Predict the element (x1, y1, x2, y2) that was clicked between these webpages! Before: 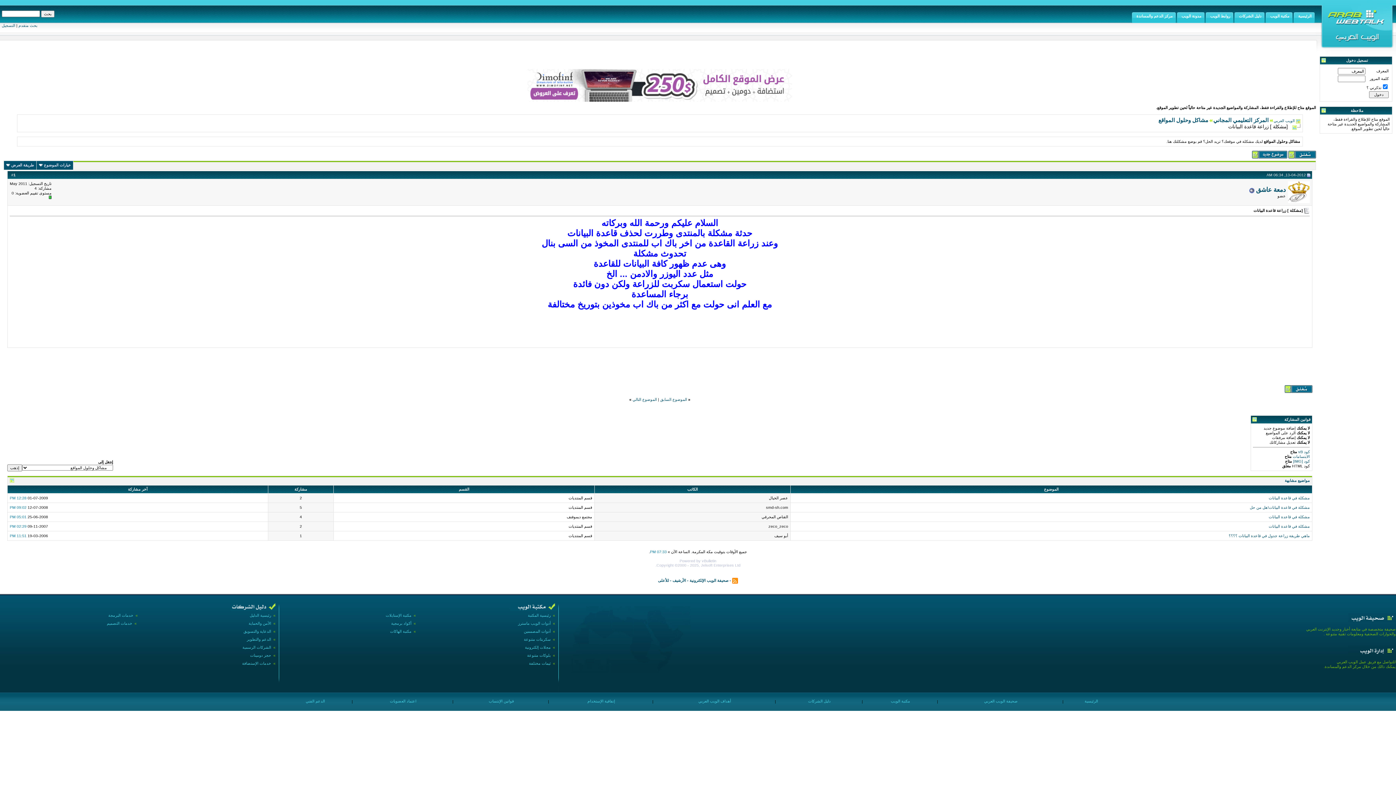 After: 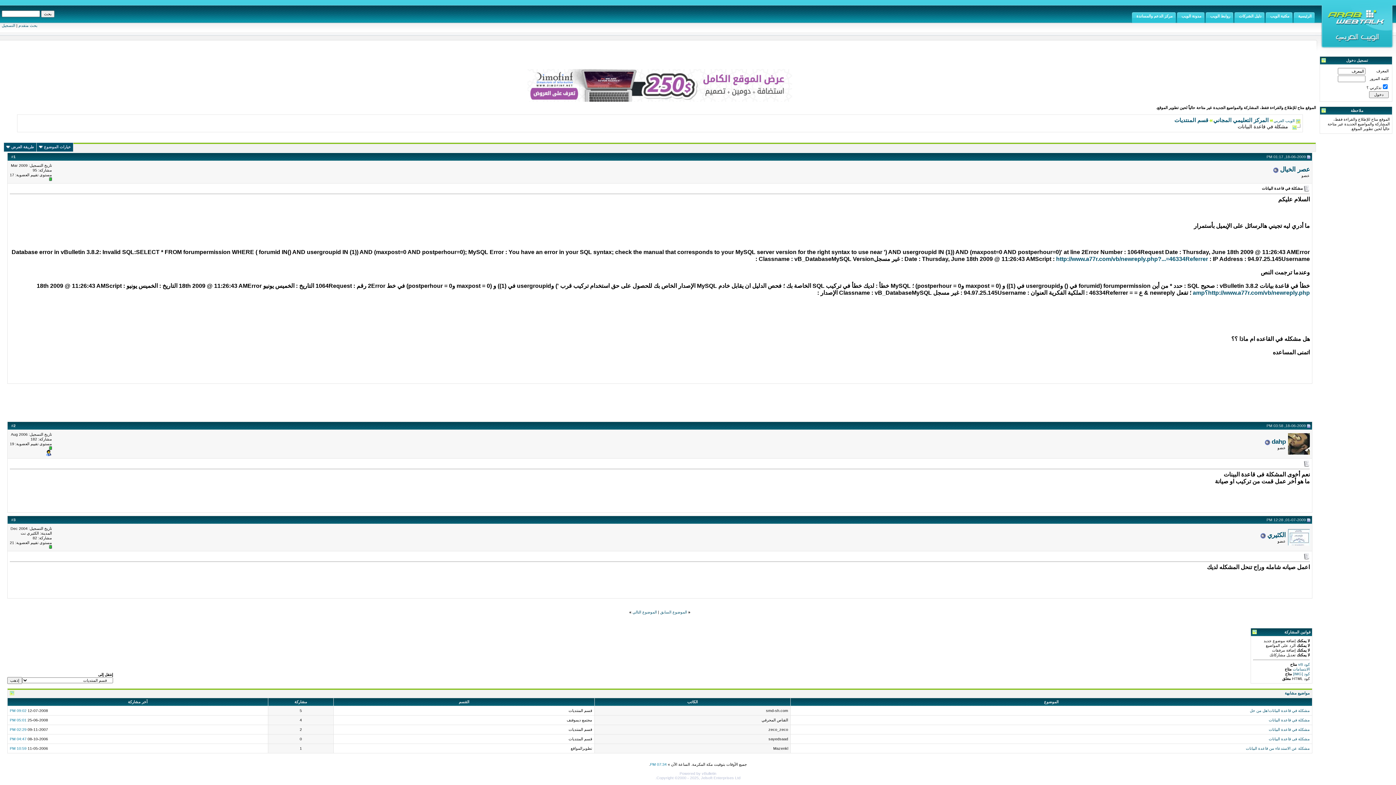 Action: label: مشكلة في قاعدة البيانات bbox: (1269, 496, 1310, 500)